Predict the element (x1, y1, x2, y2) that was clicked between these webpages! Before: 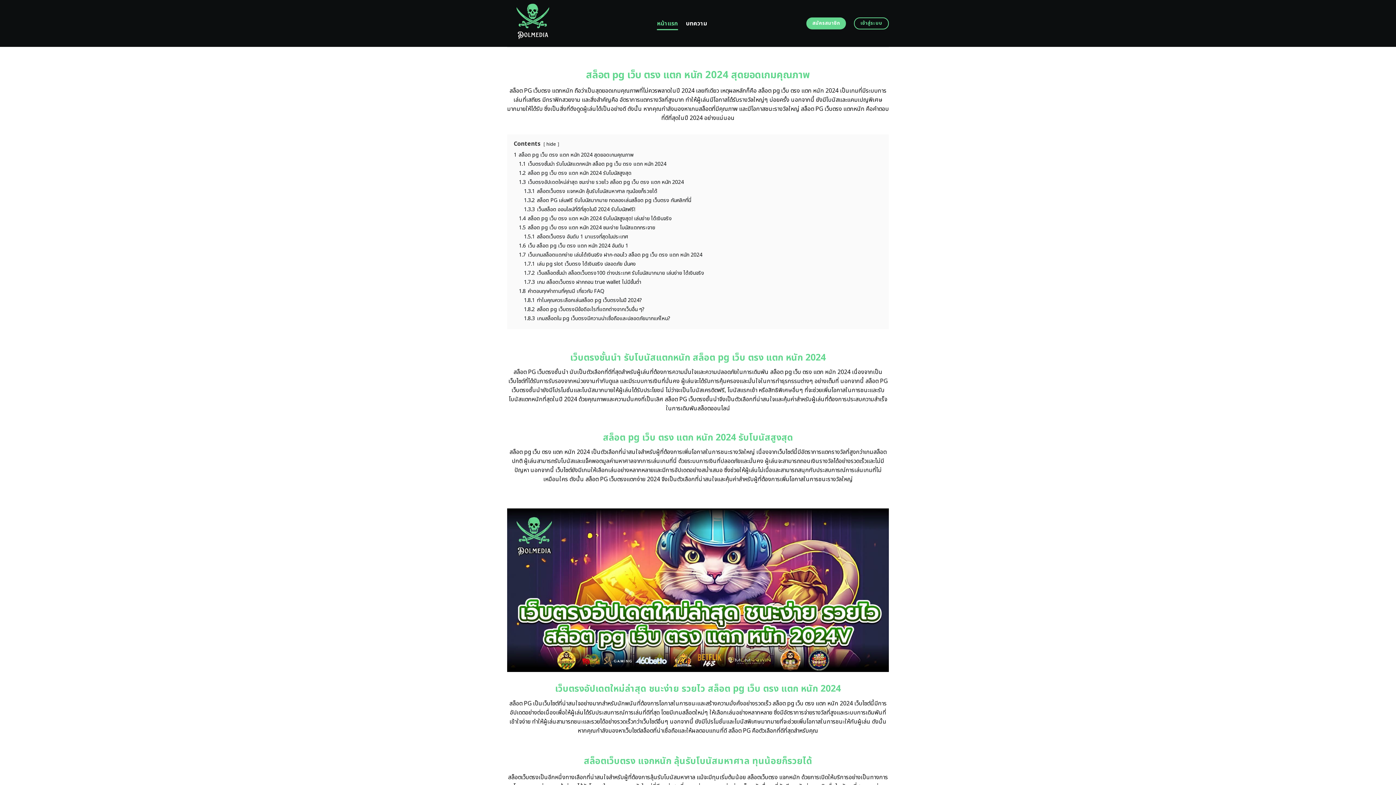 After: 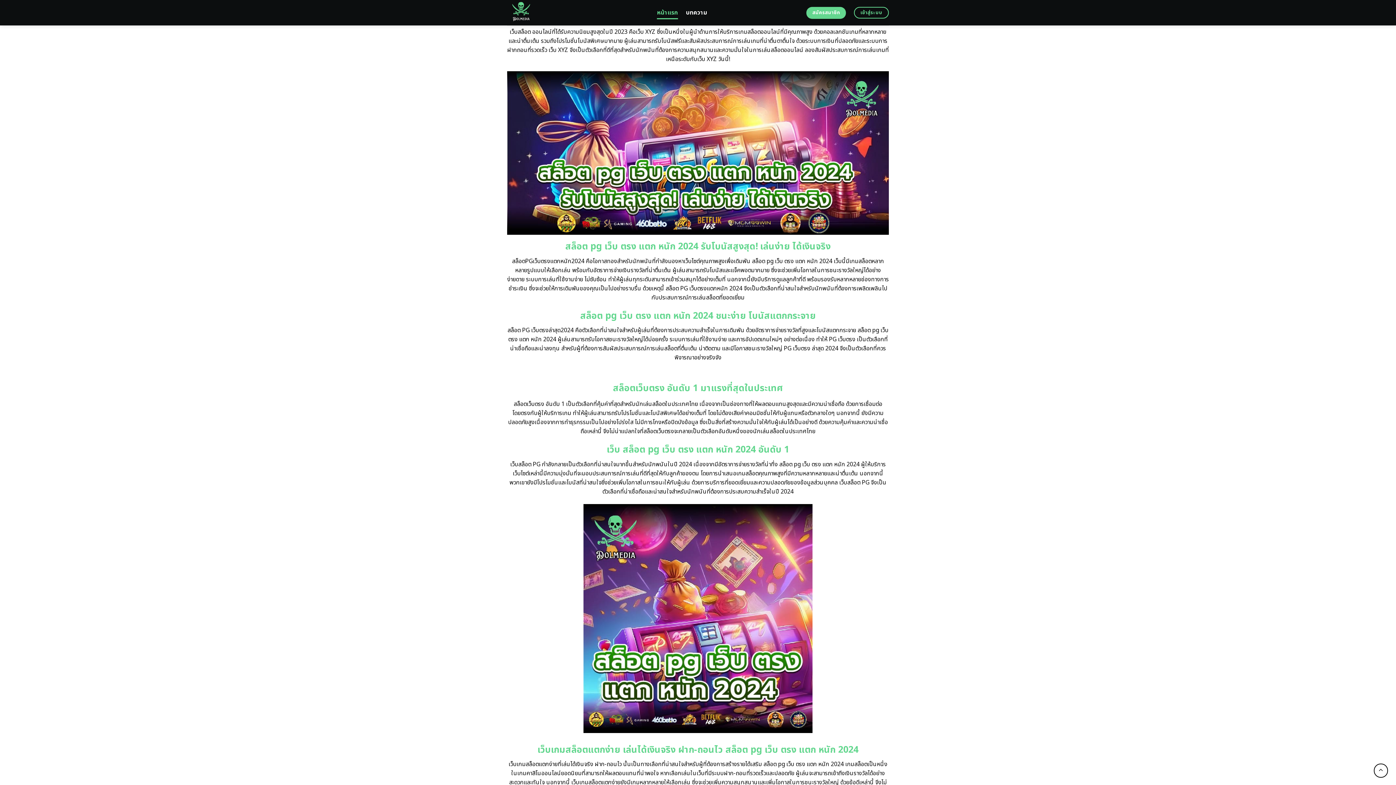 Action: bbox: (524, 205, 635, 213) label: 1.3.3 เว็บสล็อต ออนไลน์ที่ดีที่สุดในปี 2024 รับโบนัสฟรี!